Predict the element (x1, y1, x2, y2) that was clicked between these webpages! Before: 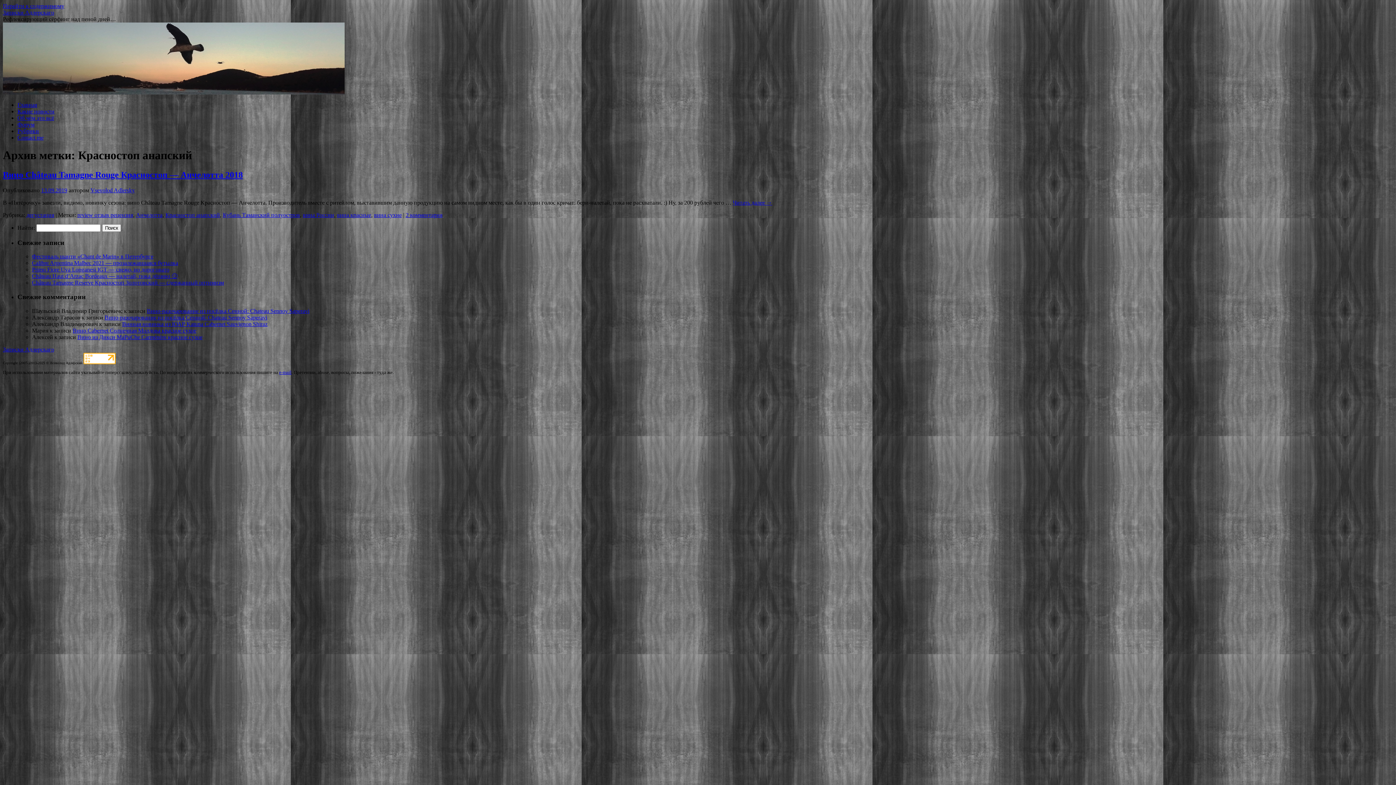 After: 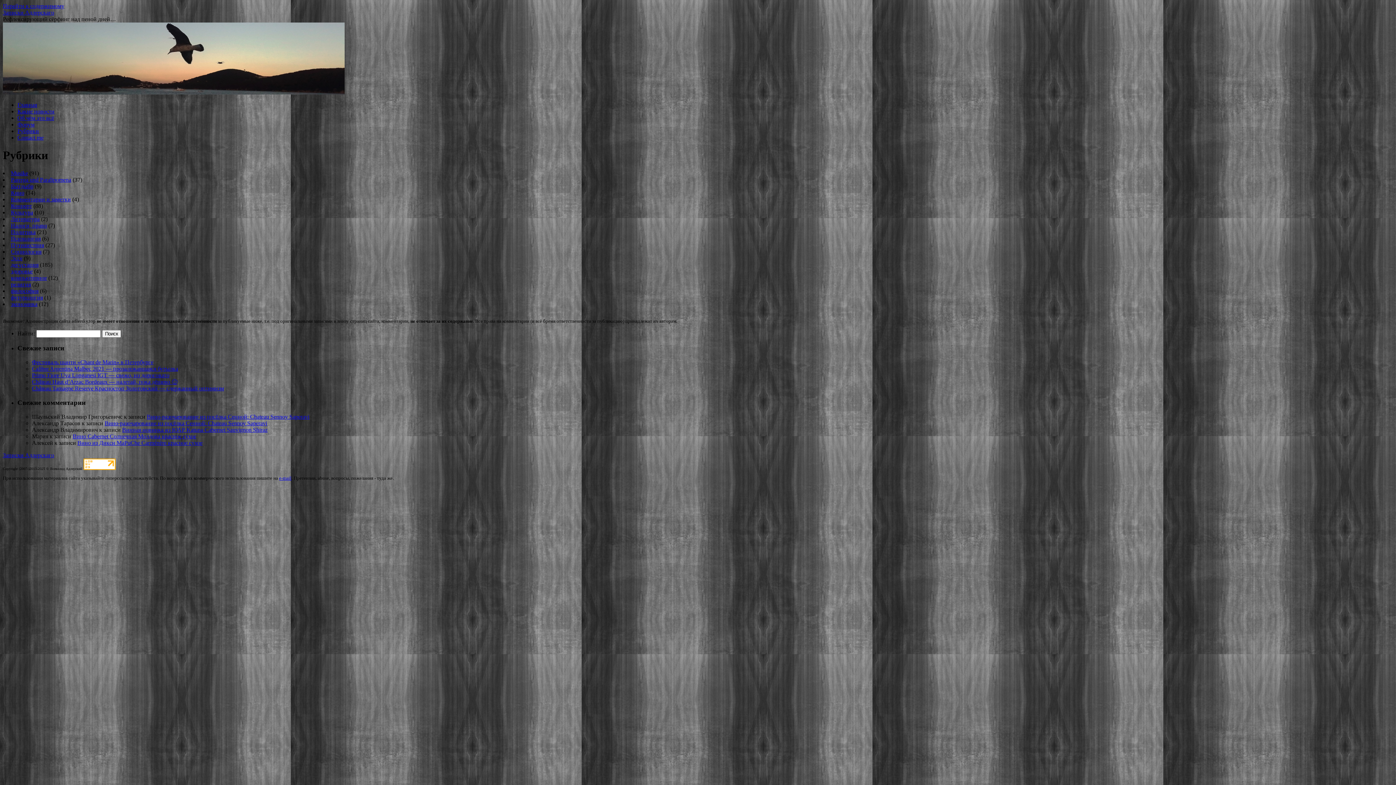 Action: label: Рубрики bbox: (17, 128, 38, 134)